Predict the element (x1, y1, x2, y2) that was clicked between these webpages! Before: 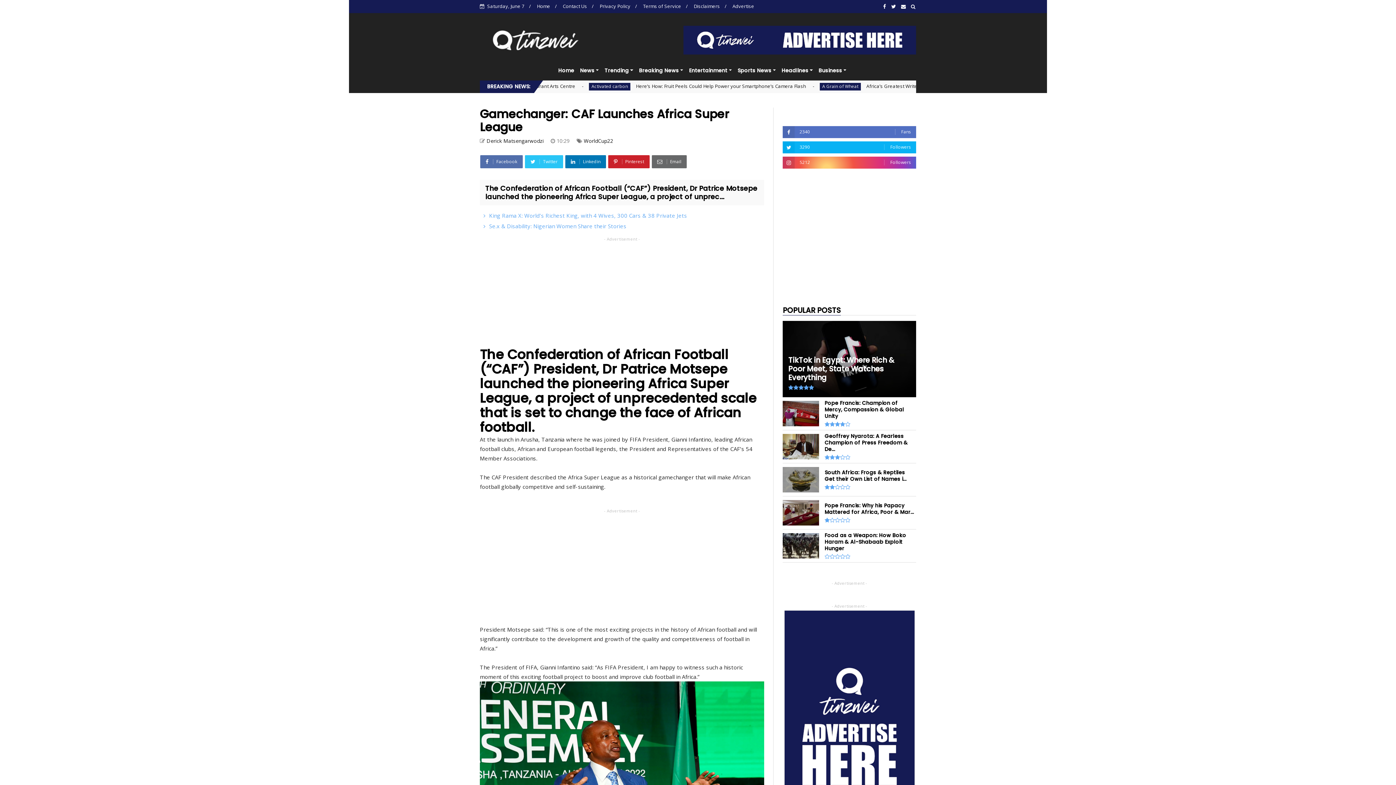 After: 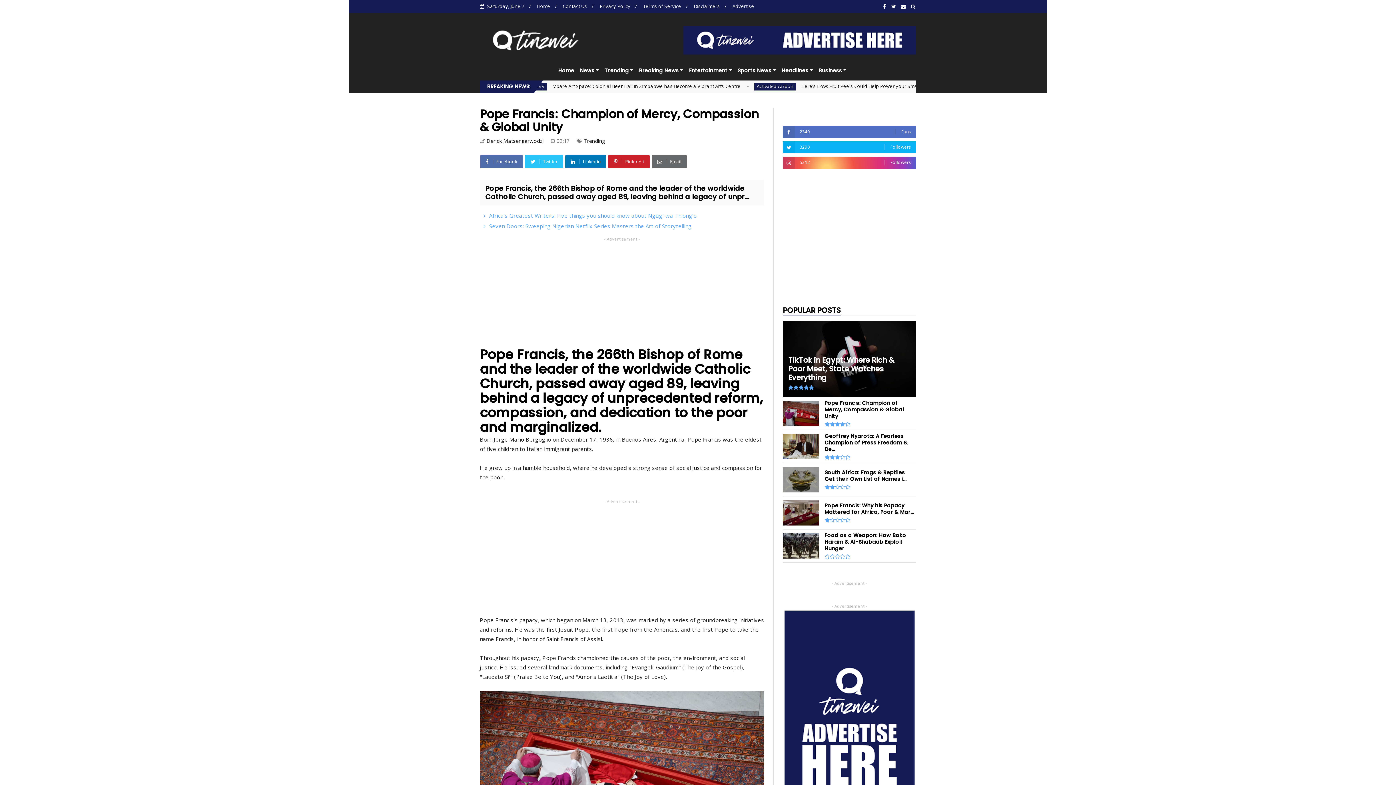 Action: bbox: (783, 421, 819, 428)